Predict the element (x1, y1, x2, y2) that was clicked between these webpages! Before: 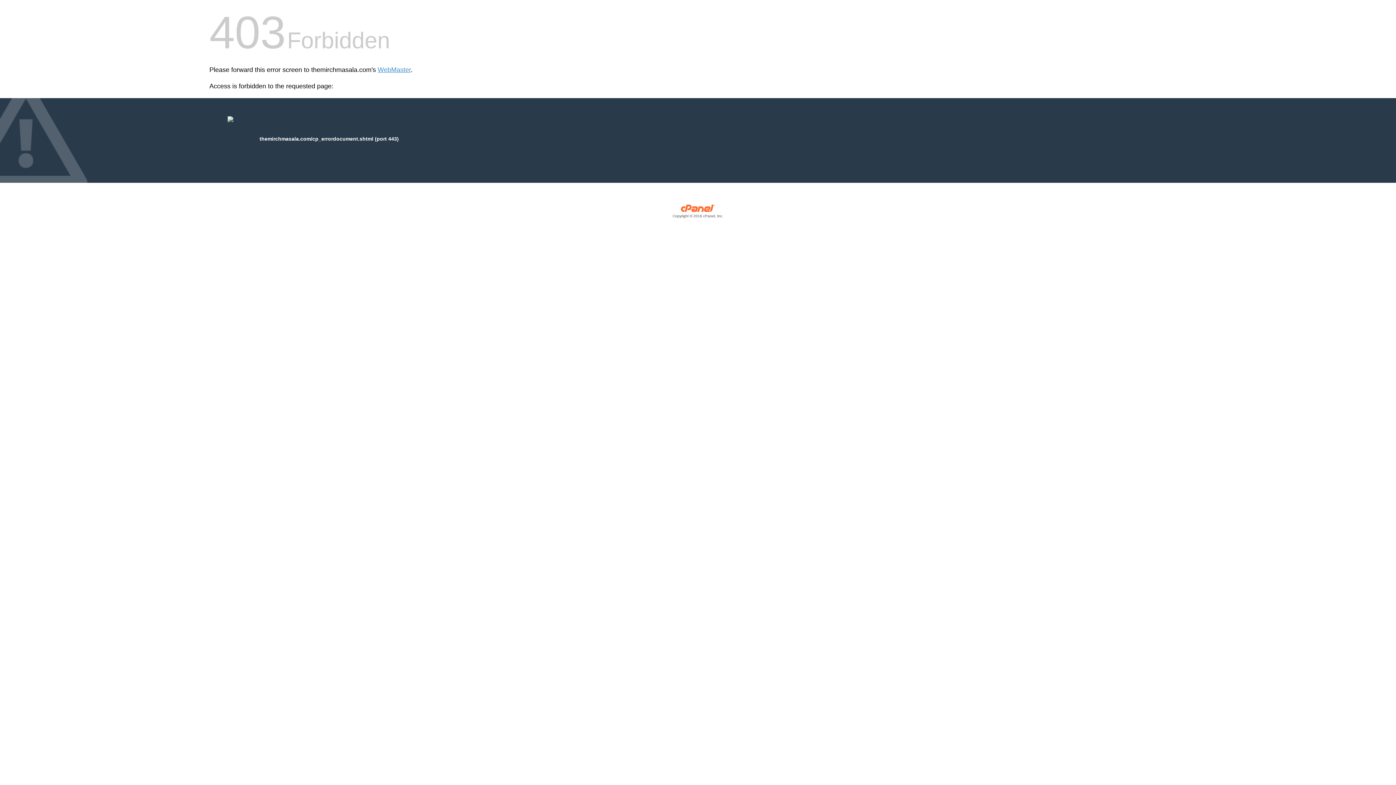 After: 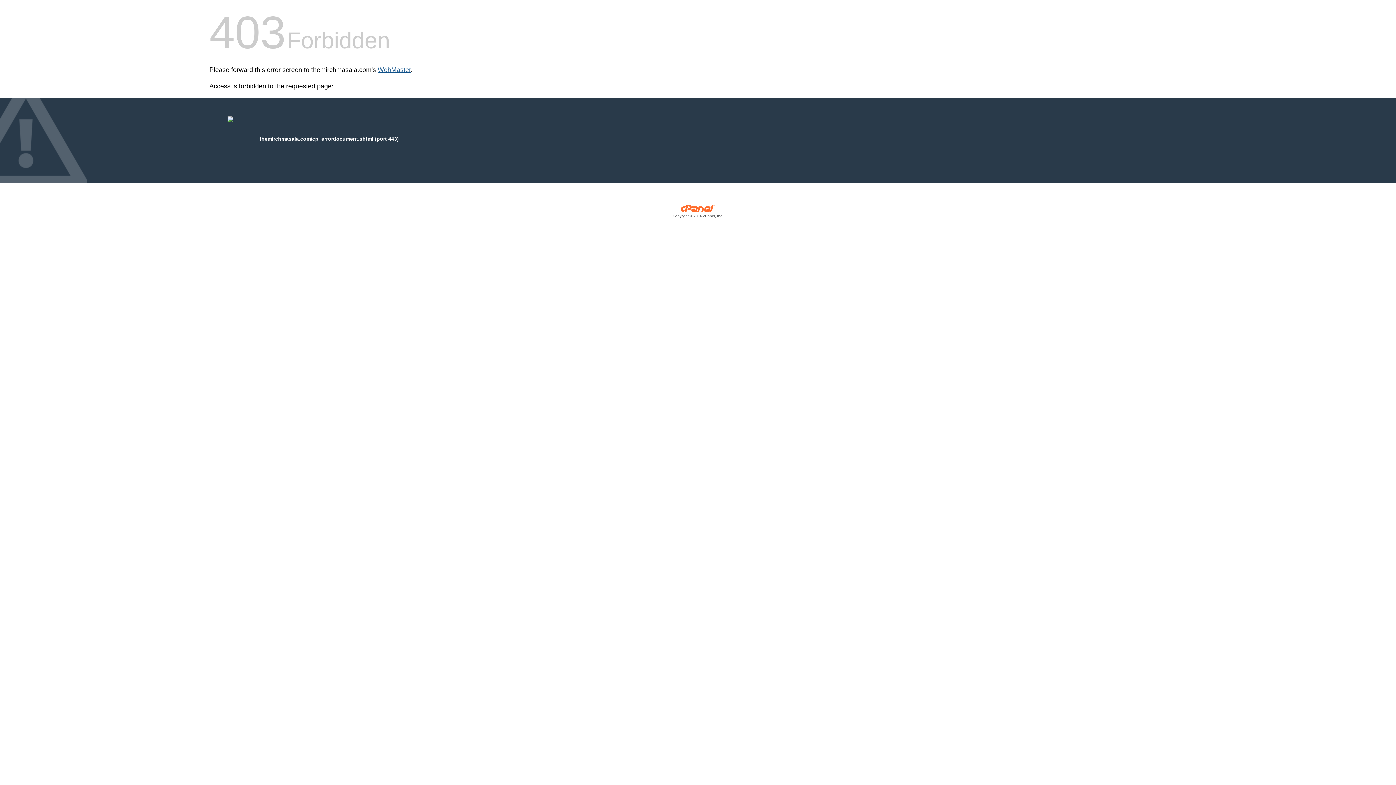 Action: label: WebMaster bbox: (377, 66, 410, 73)